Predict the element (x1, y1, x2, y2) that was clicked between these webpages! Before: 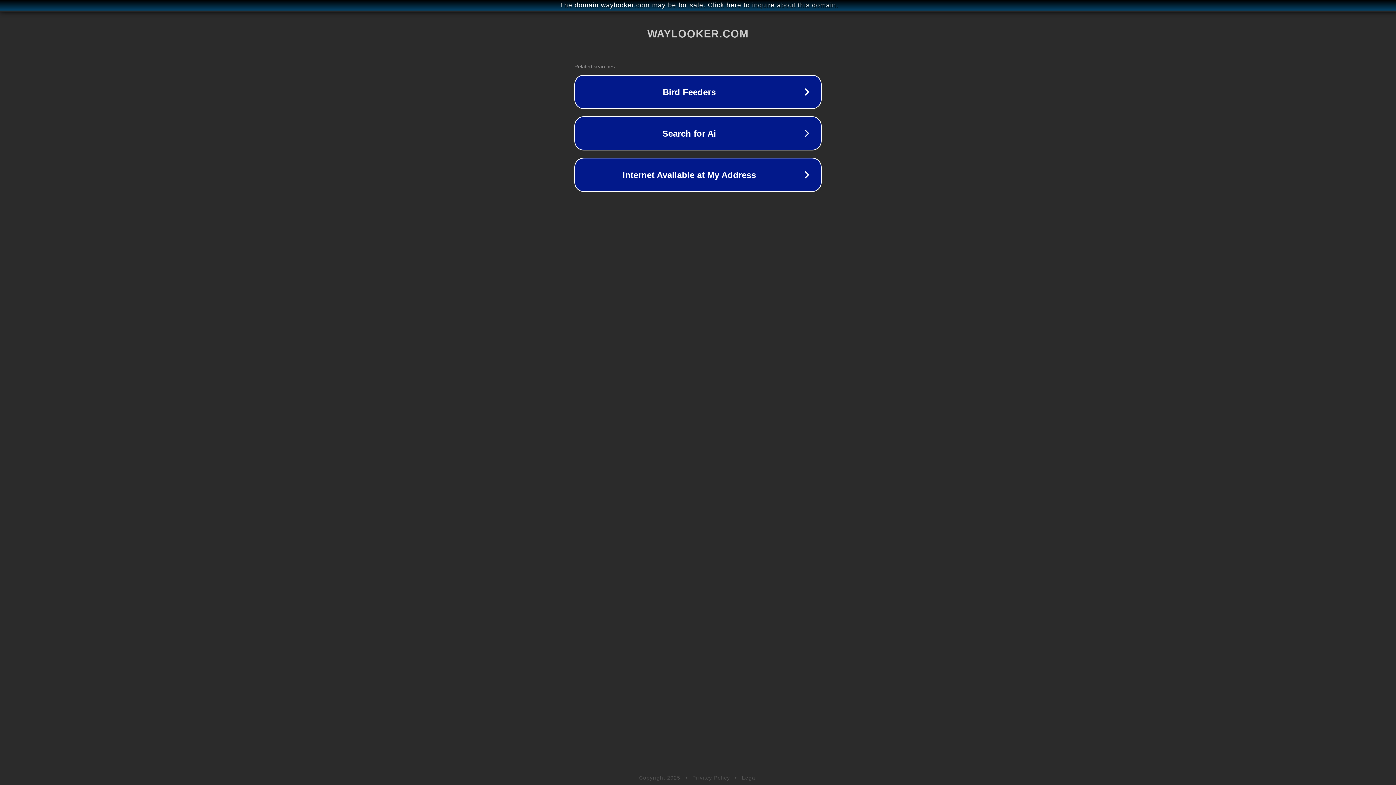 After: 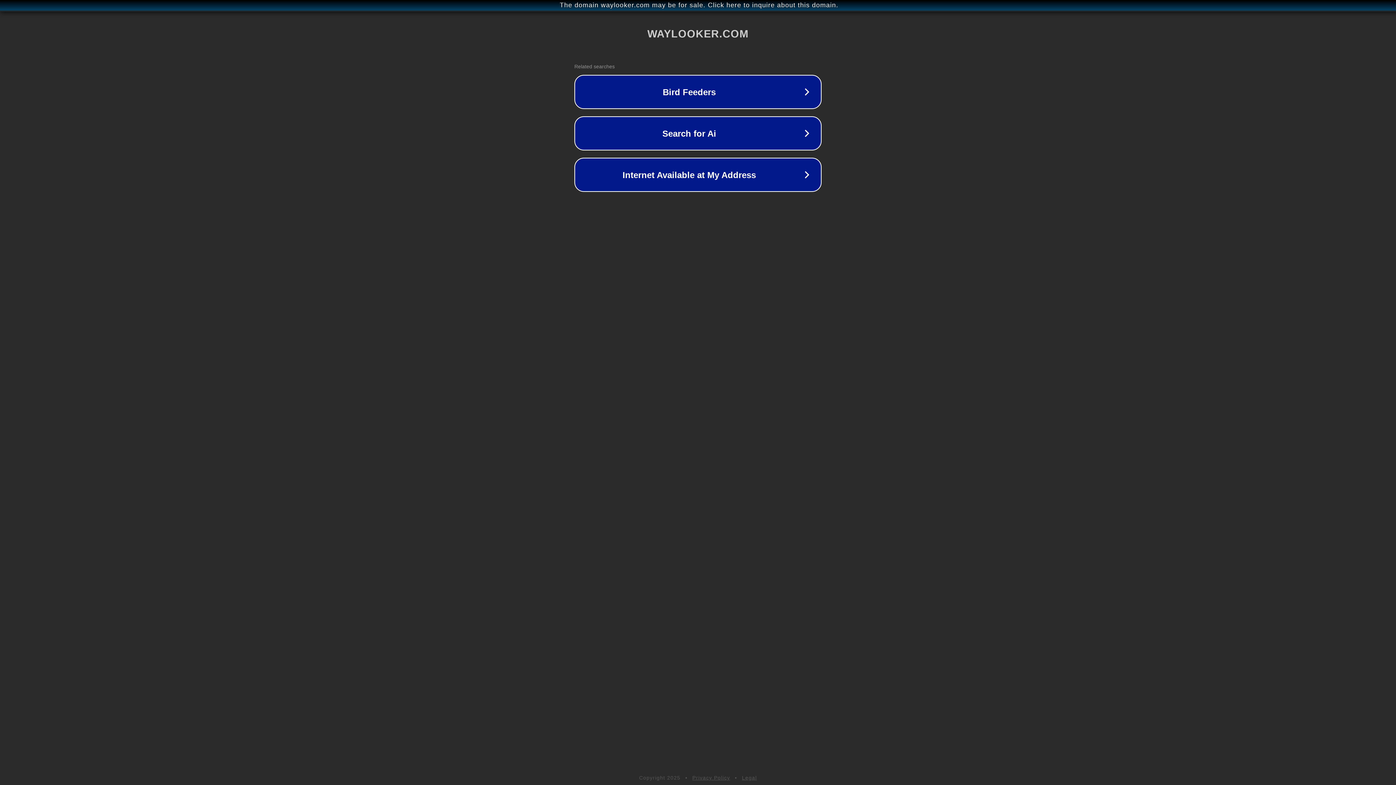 Action: bbox: (692, 775, 730, 781) label: Privacy Policy